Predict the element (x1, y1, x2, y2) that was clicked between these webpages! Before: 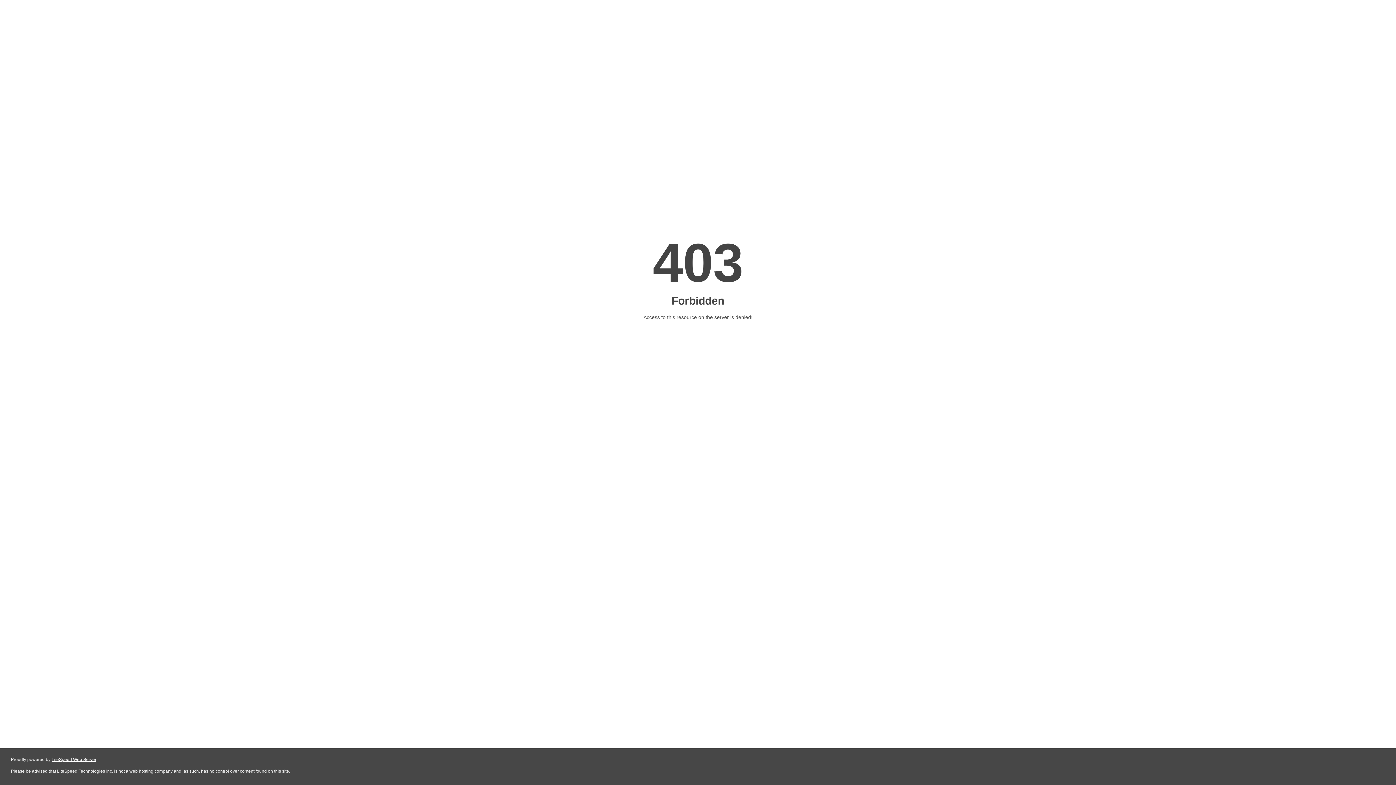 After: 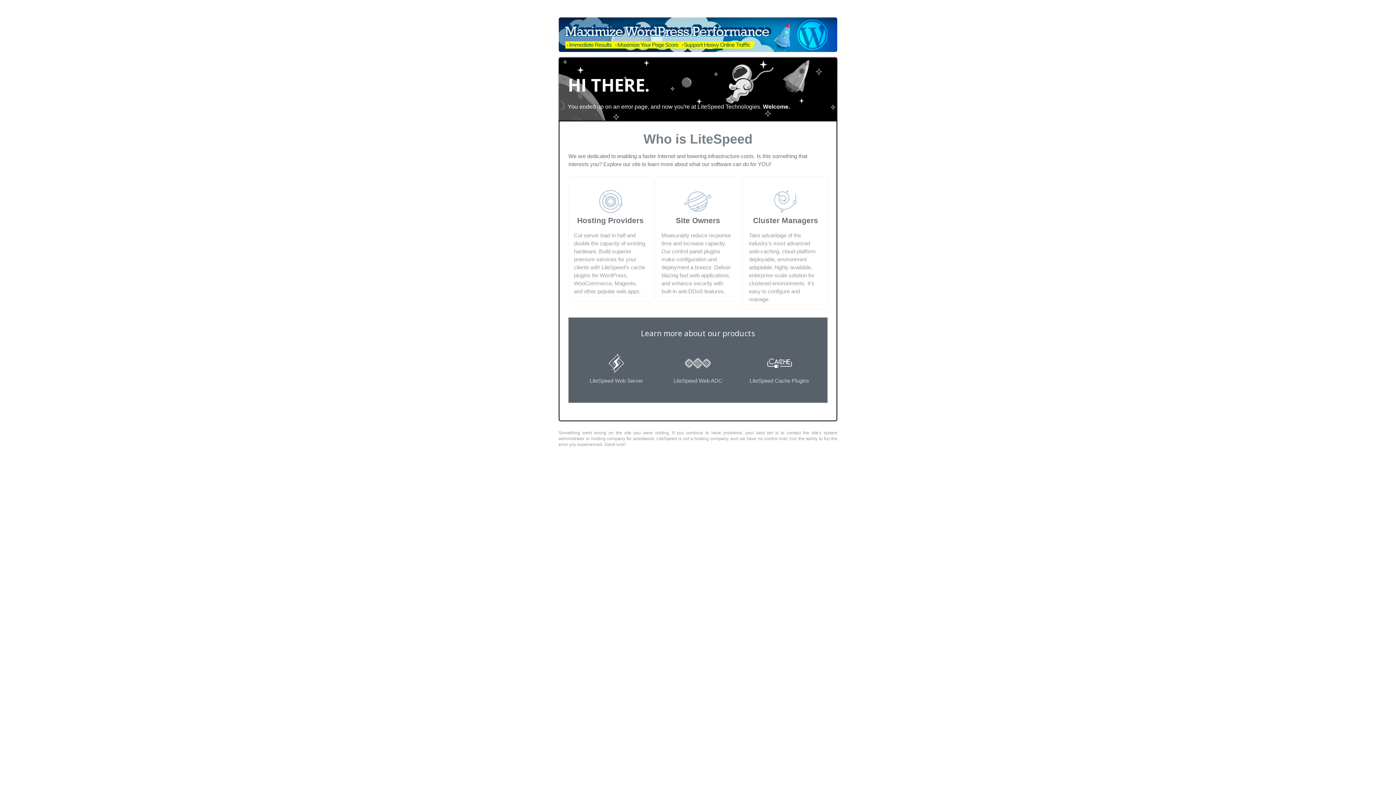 Action: label: LiteSpeed Web Server bbox: (51, 757, 96, 762)